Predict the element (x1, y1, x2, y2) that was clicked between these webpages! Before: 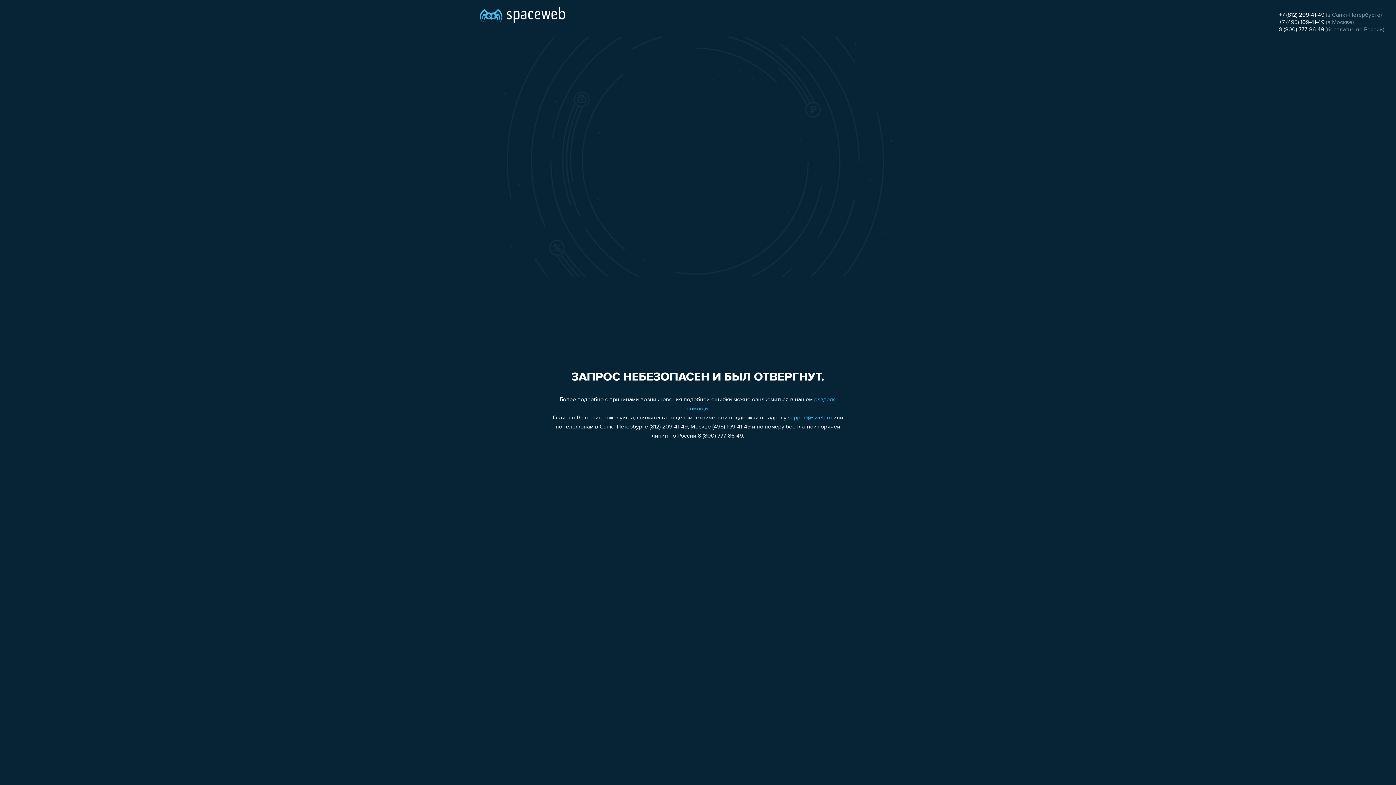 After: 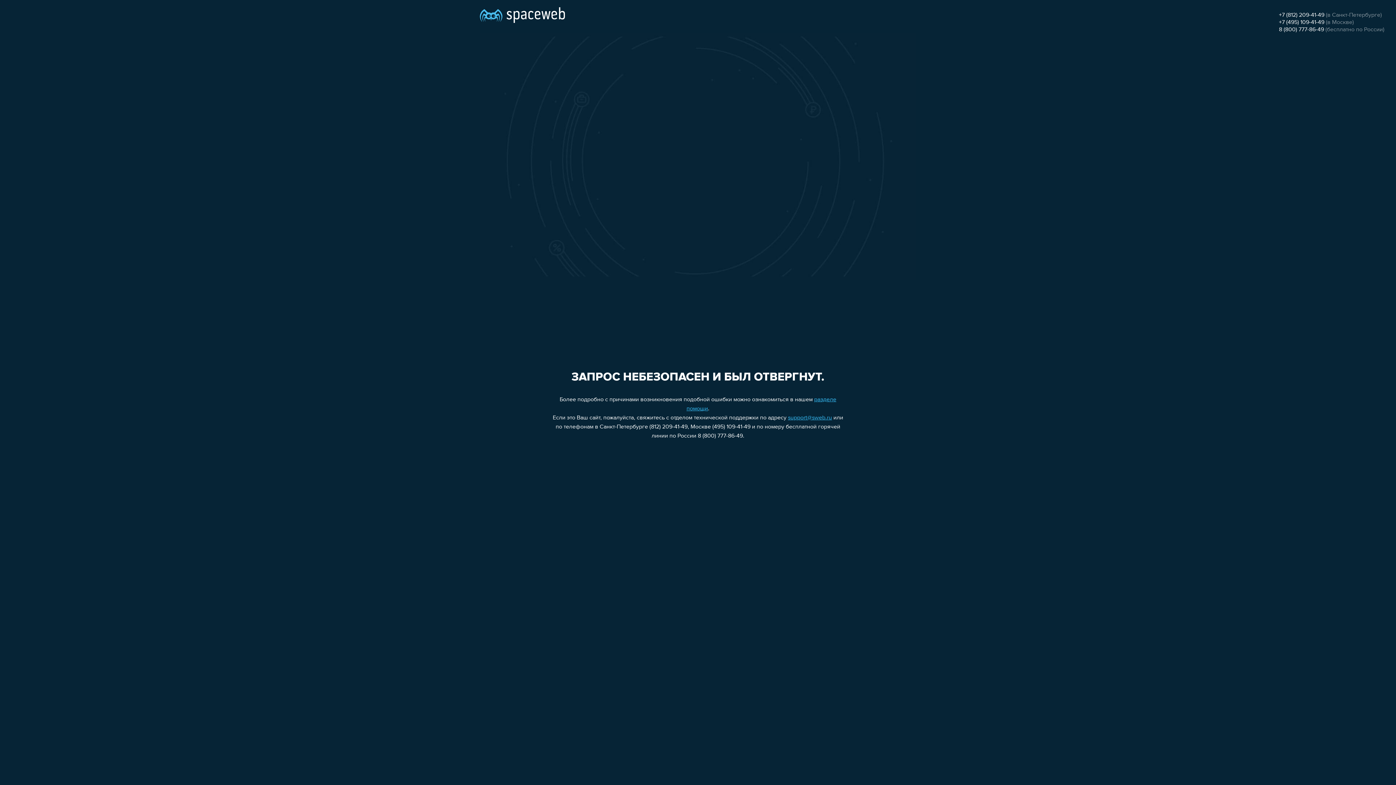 Action: bbox: (1279, 26, 1324, 32) label: 8 (800) 777-86-49